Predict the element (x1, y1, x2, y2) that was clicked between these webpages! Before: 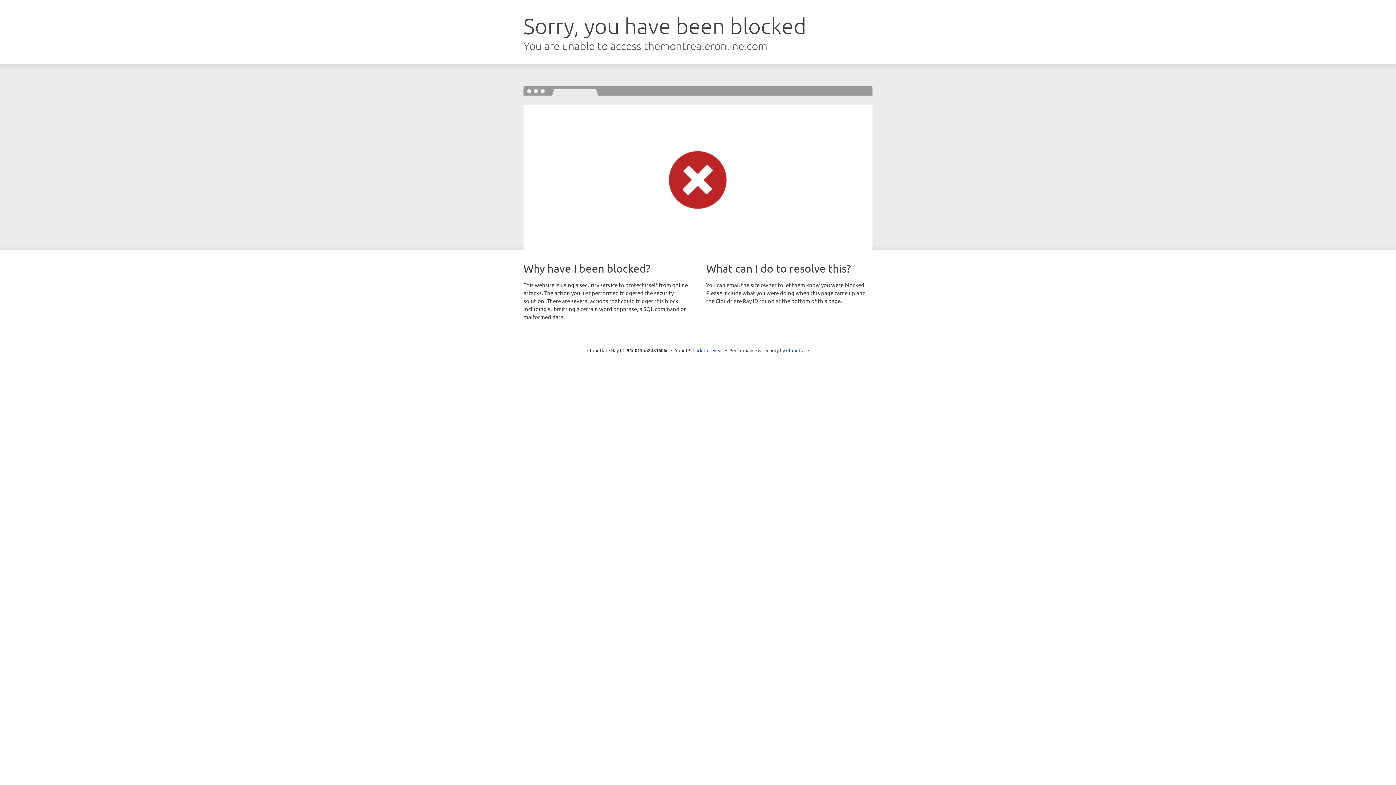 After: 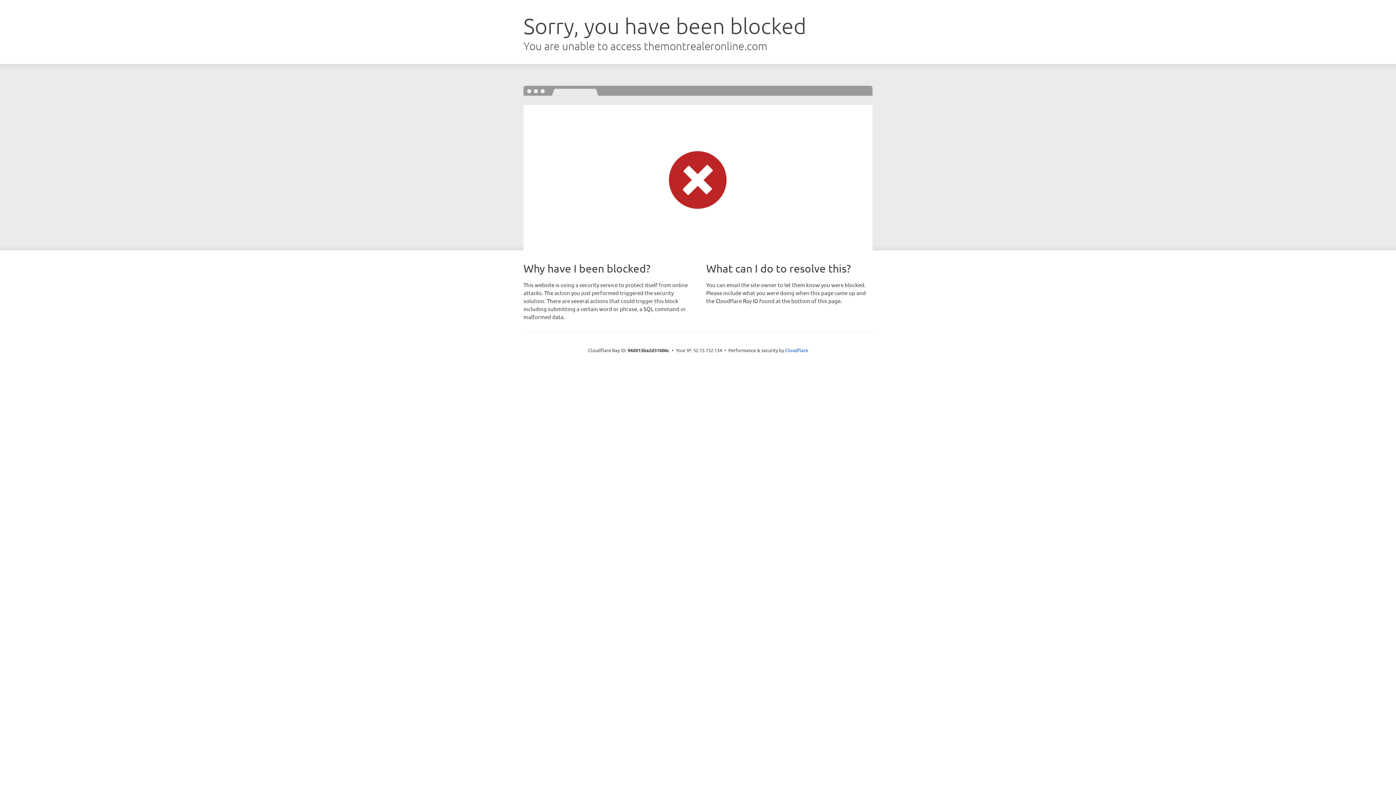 Action: bbox: (692, 346, 723, 353) label: Click to reveal